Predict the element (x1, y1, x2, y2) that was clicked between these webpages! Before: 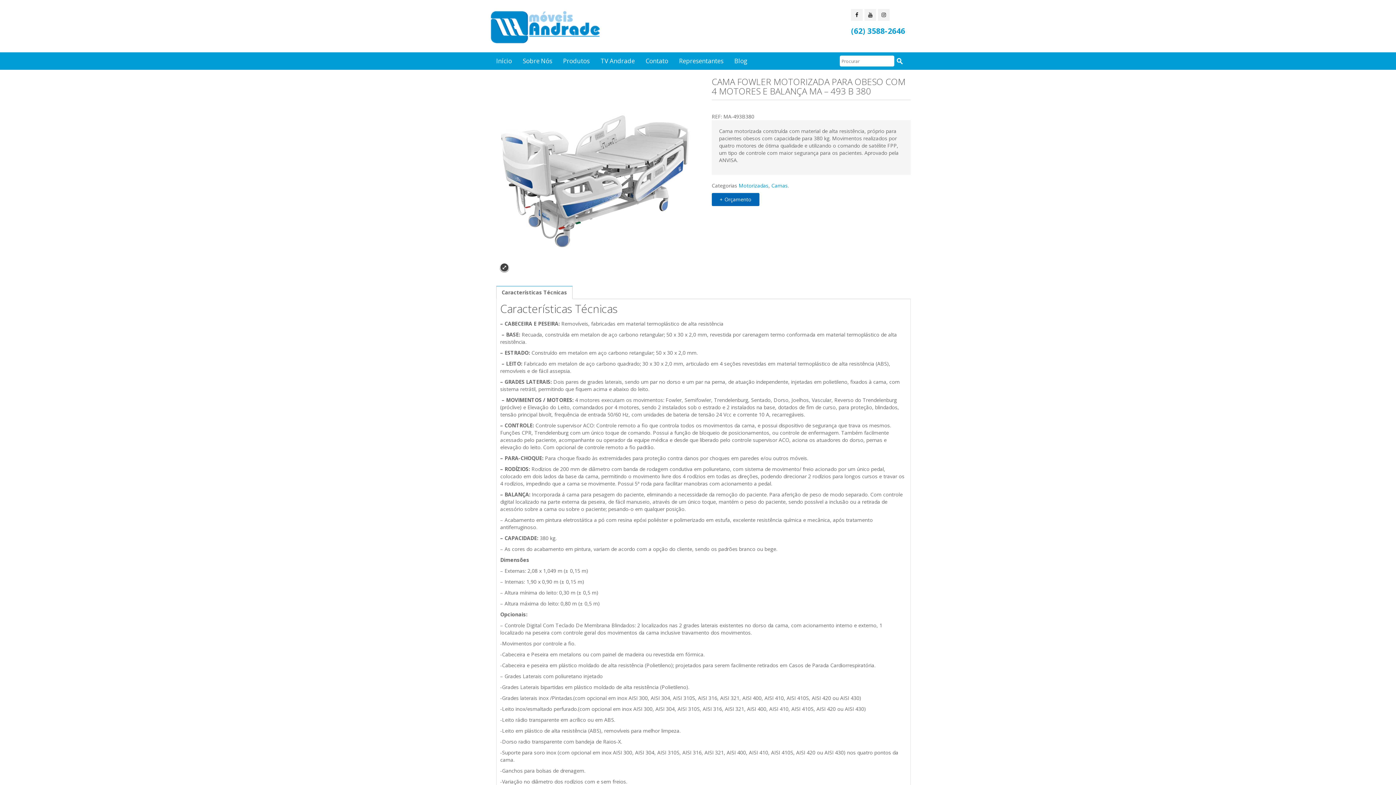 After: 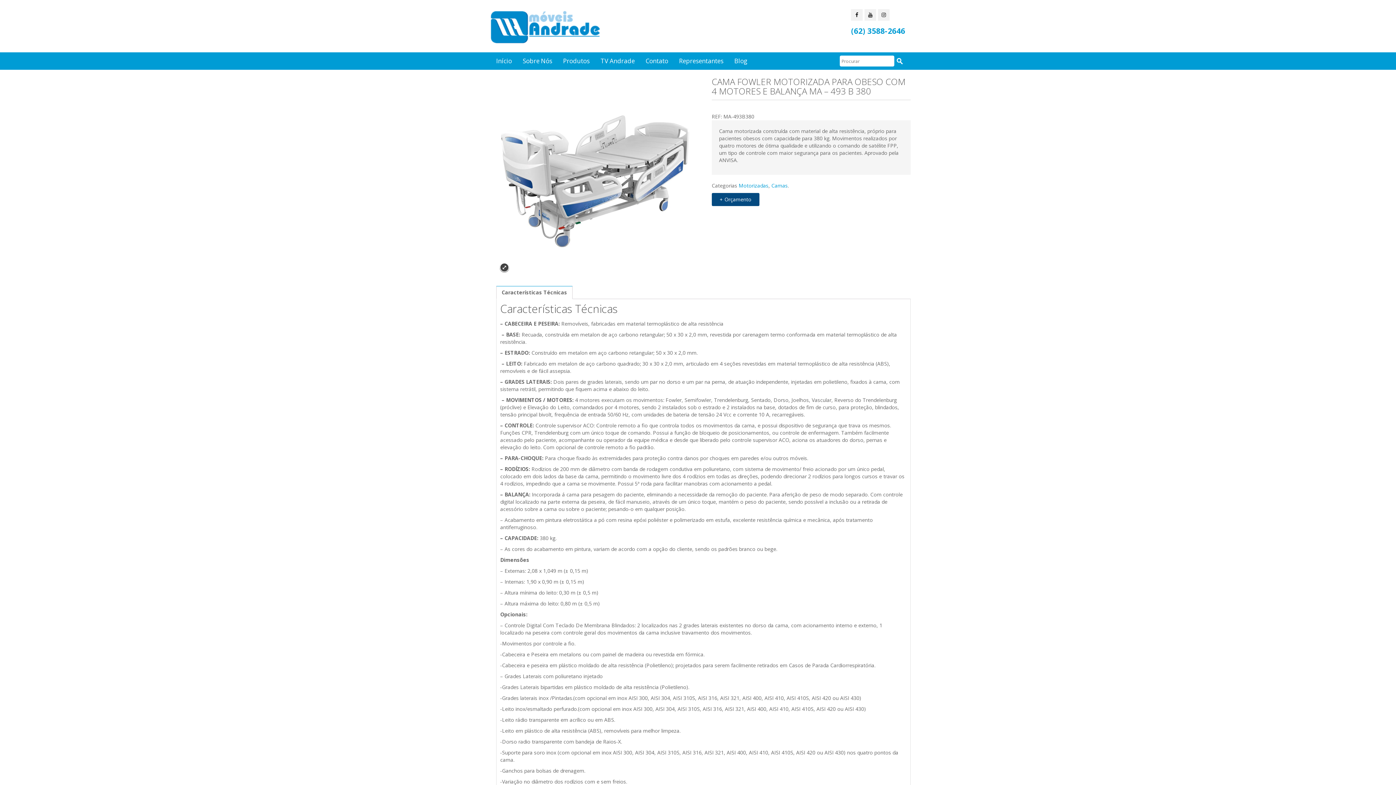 Action: label: + Orçamento bbox: (711, 193, 759, 206)